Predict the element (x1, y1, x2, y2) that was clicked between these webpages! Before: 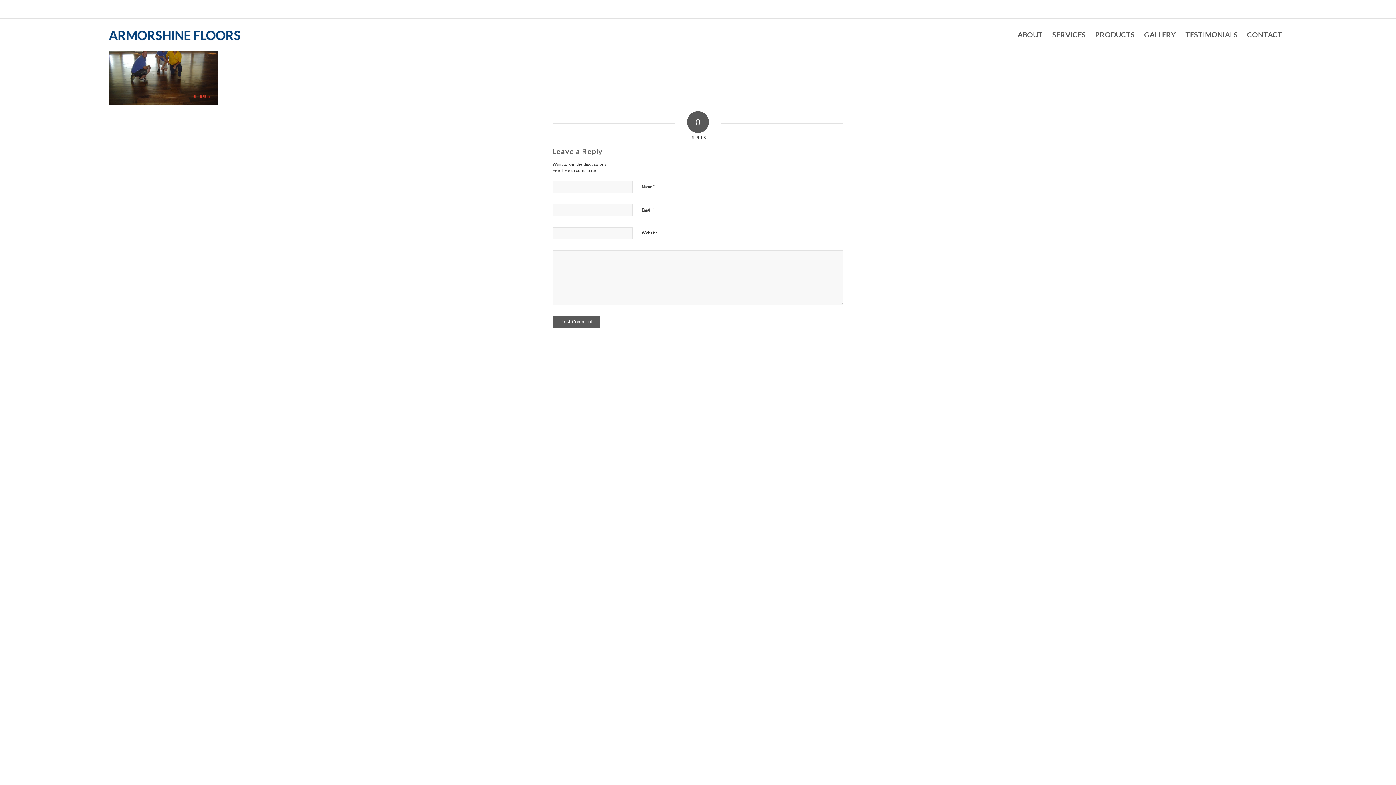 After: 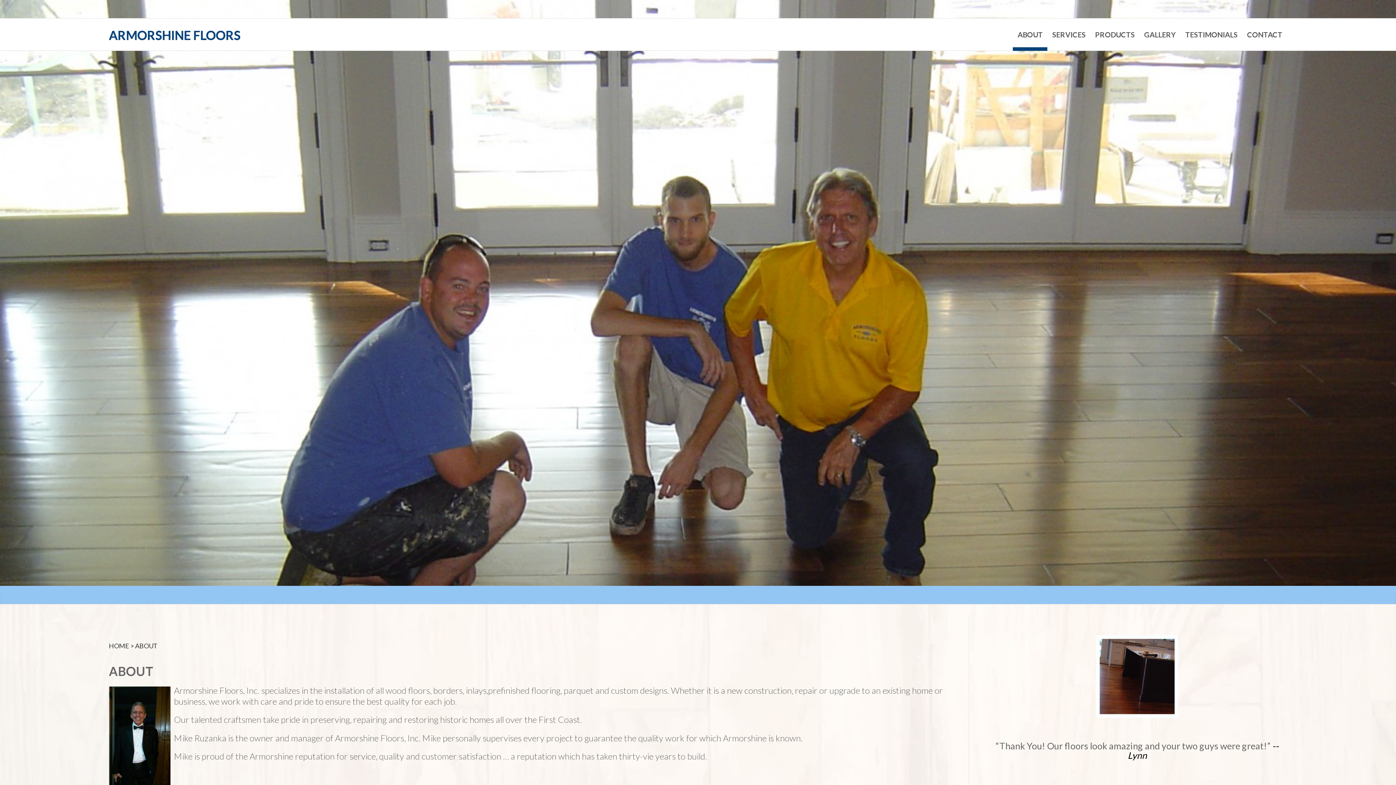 Action: label: ABOUT bbox: (1013, 18, 1047, 50)